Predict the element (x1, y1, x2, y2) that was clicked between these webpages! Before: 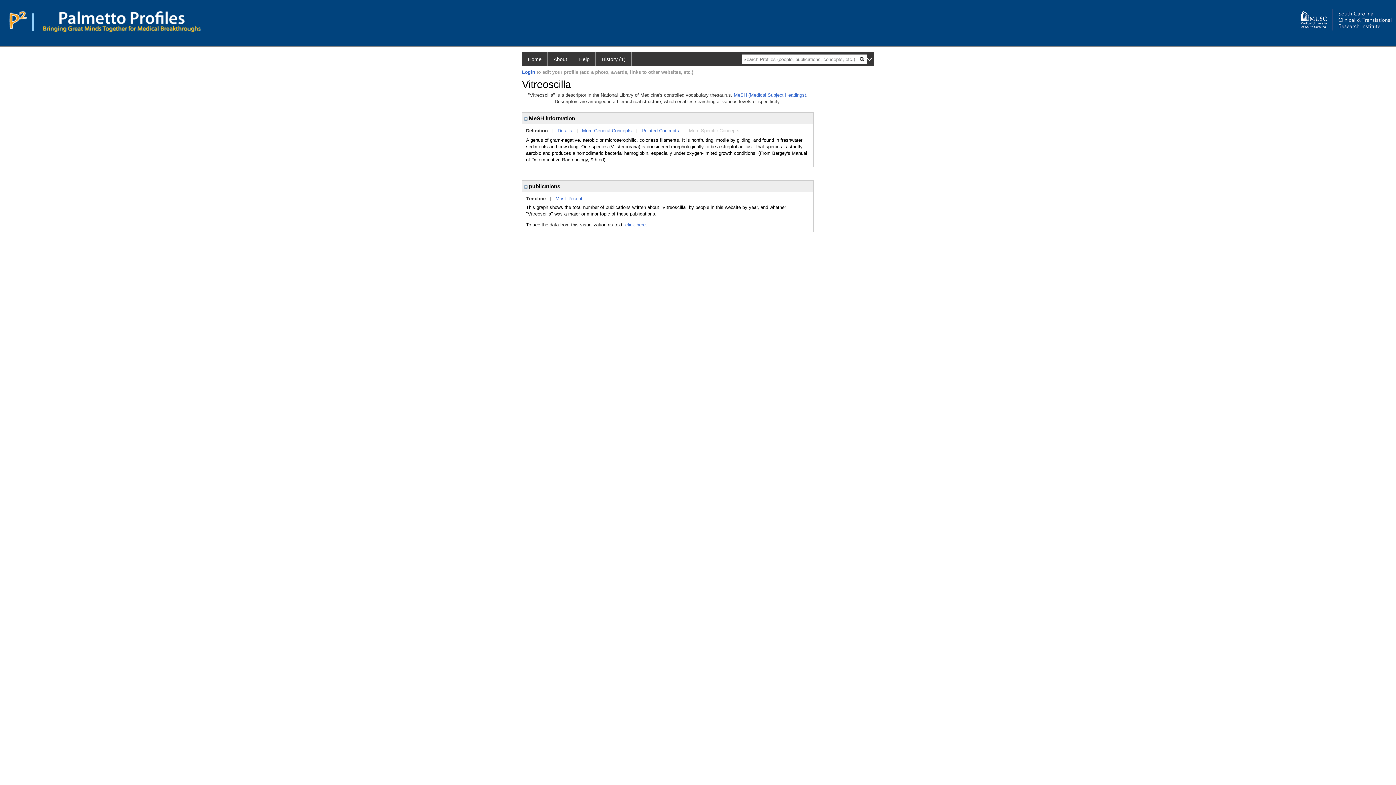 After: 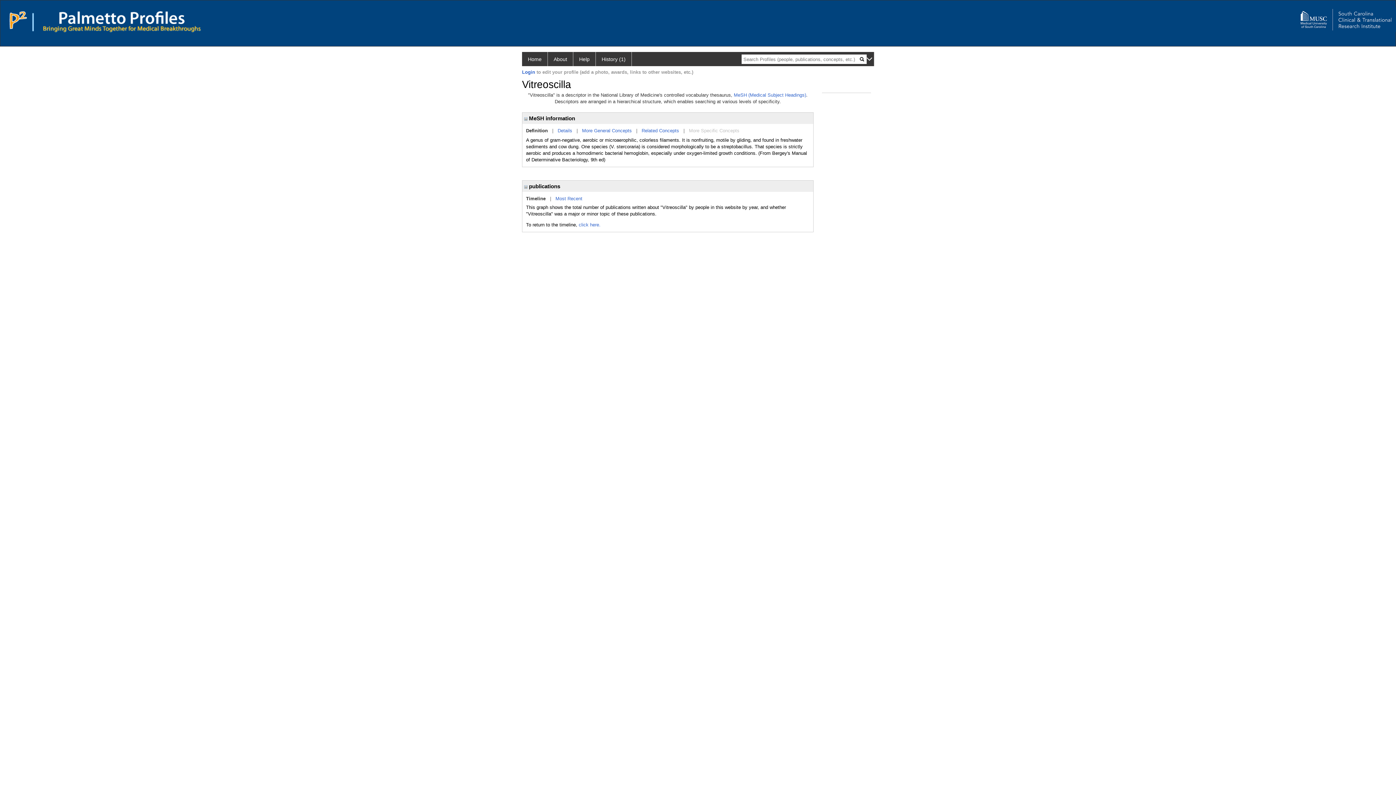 Action: bbox: (625, 222, 647, 227) label: click here.